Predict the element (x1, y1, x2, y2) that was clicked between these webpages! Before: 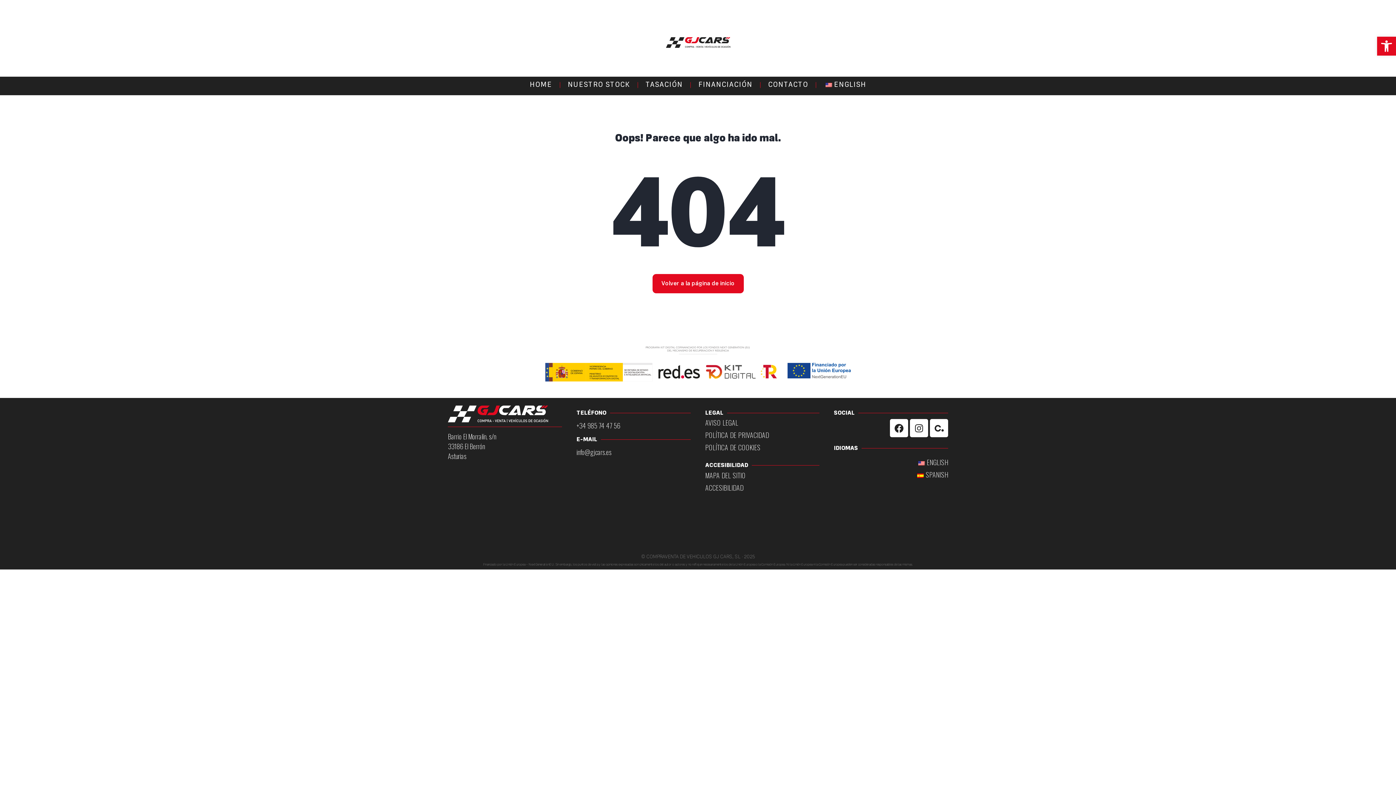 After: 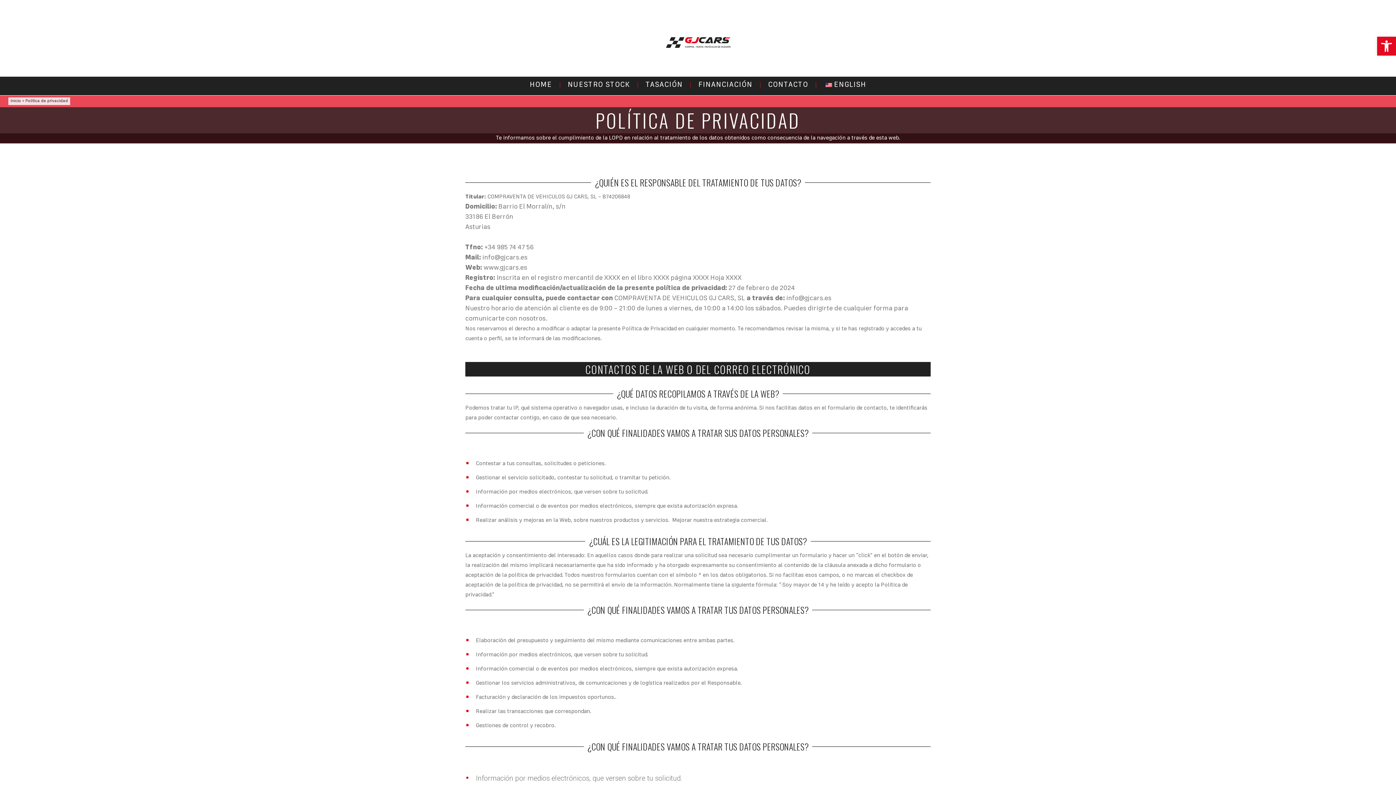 Action: label: POLÍTICA DE PRIVACIDAD bbox: (705, 428, 819, 441)